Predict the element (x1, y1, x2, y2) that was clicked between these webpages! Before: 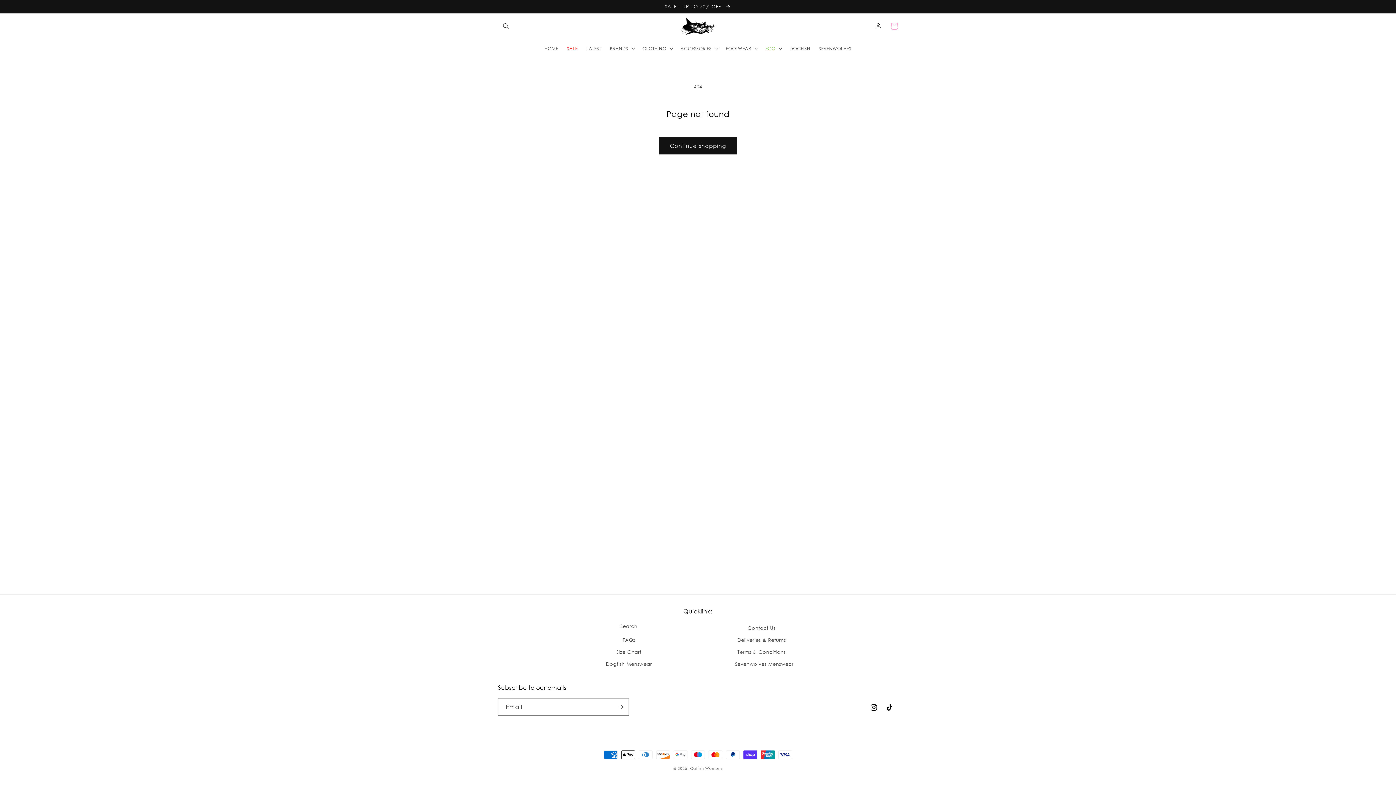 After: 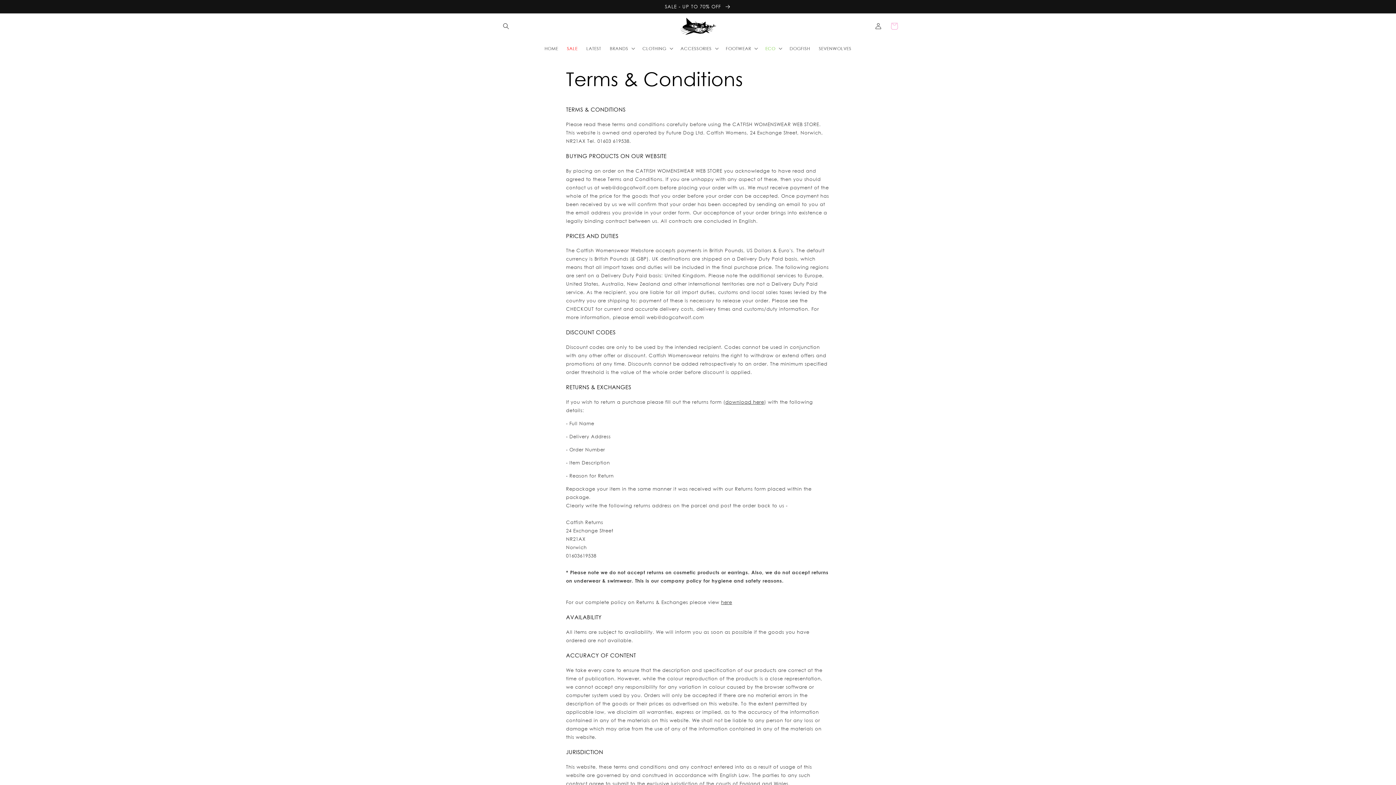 Action: label: Terms & Conditions bbox: (737, 646, 785, 658)